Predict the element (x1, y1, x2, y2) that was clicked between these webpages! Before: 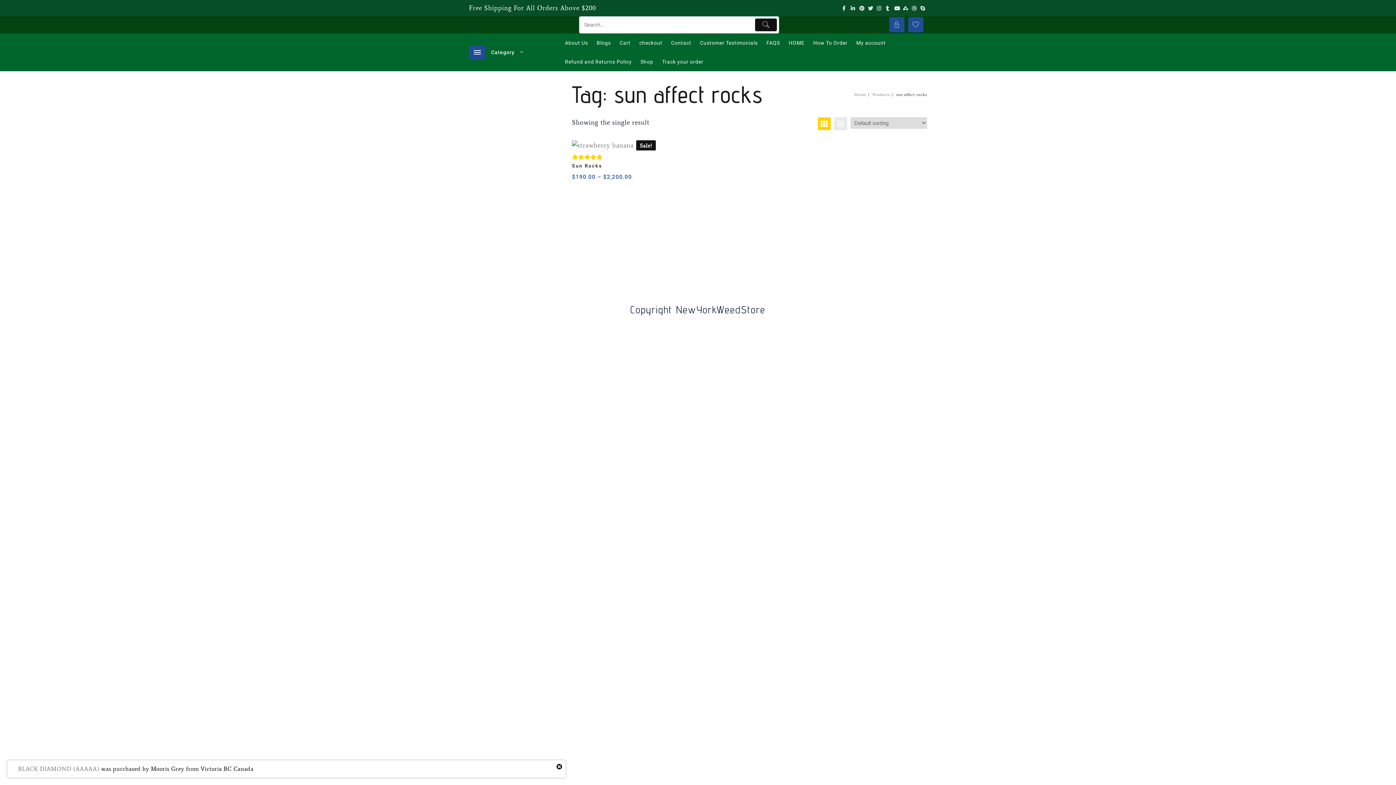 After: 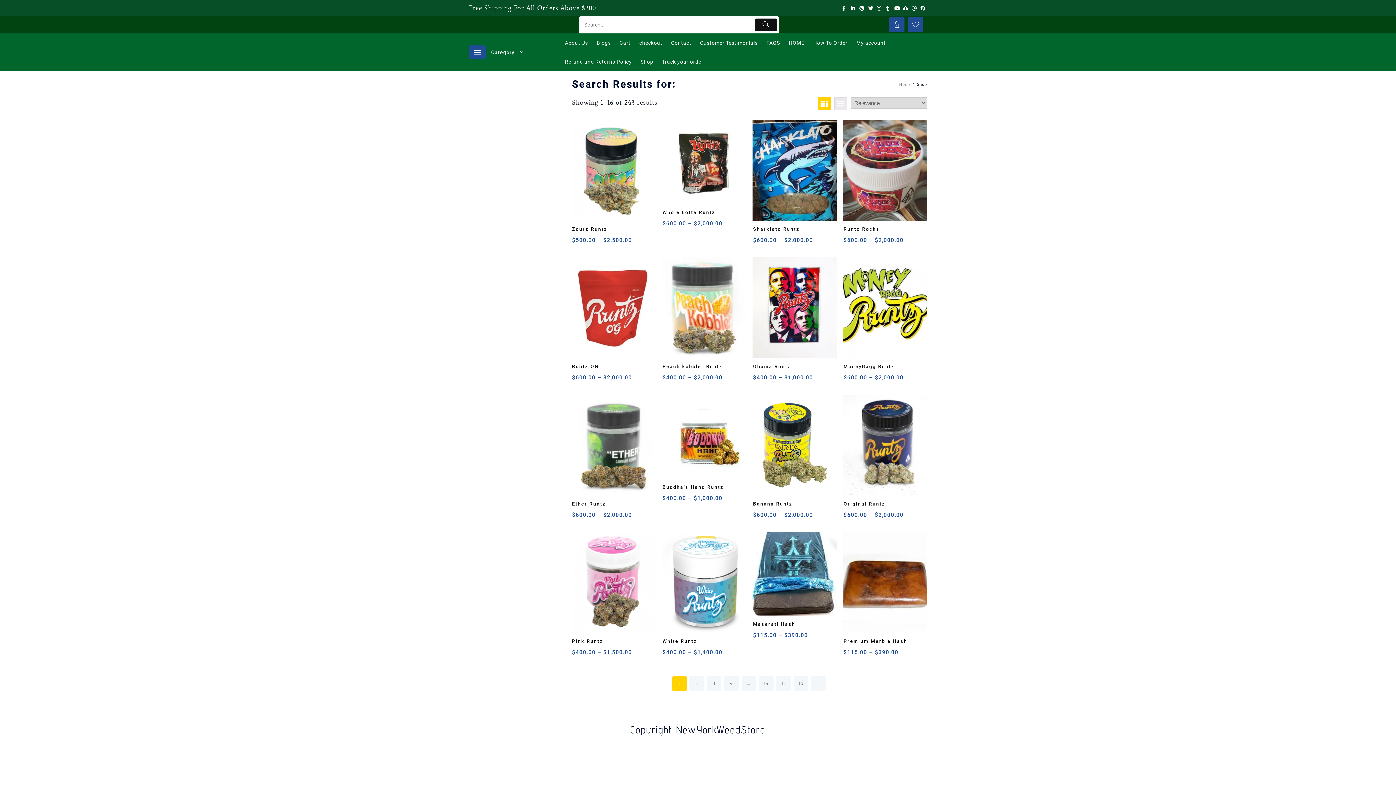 Action: bbox: (755, 18, 777, 31)